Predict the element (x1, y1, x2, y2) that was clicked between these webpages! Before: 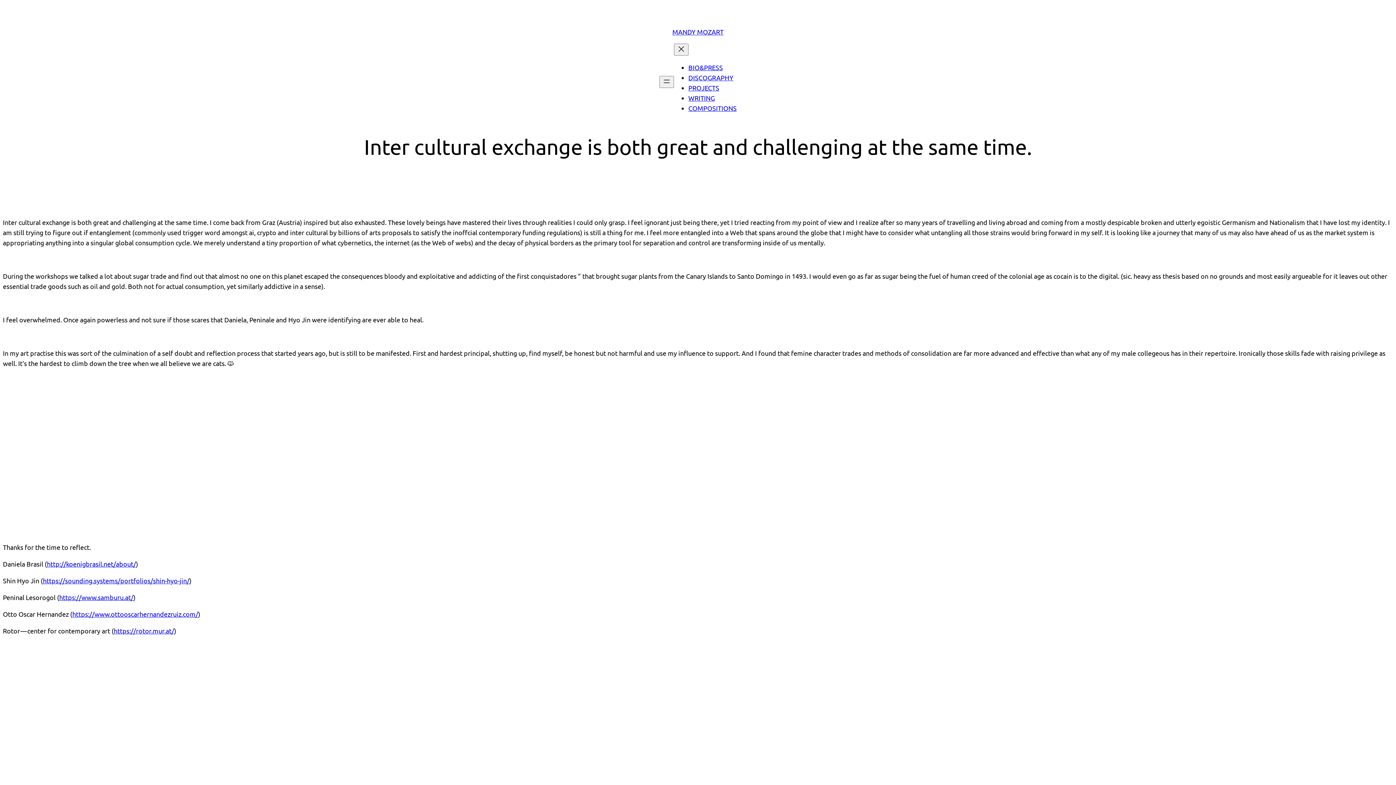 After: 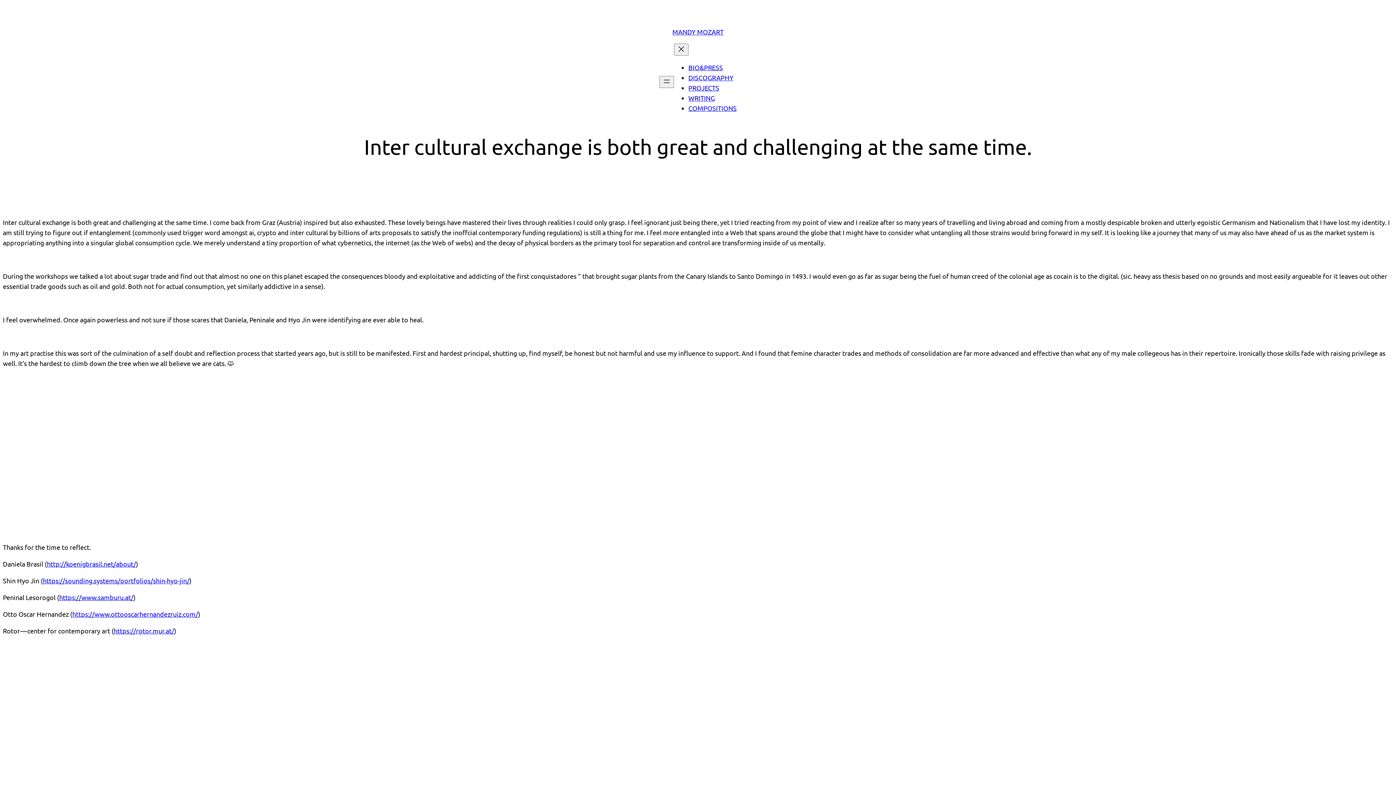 Action: label: http://koenigbrasil.net/about/ bbox: (46, 560, 136, 567)